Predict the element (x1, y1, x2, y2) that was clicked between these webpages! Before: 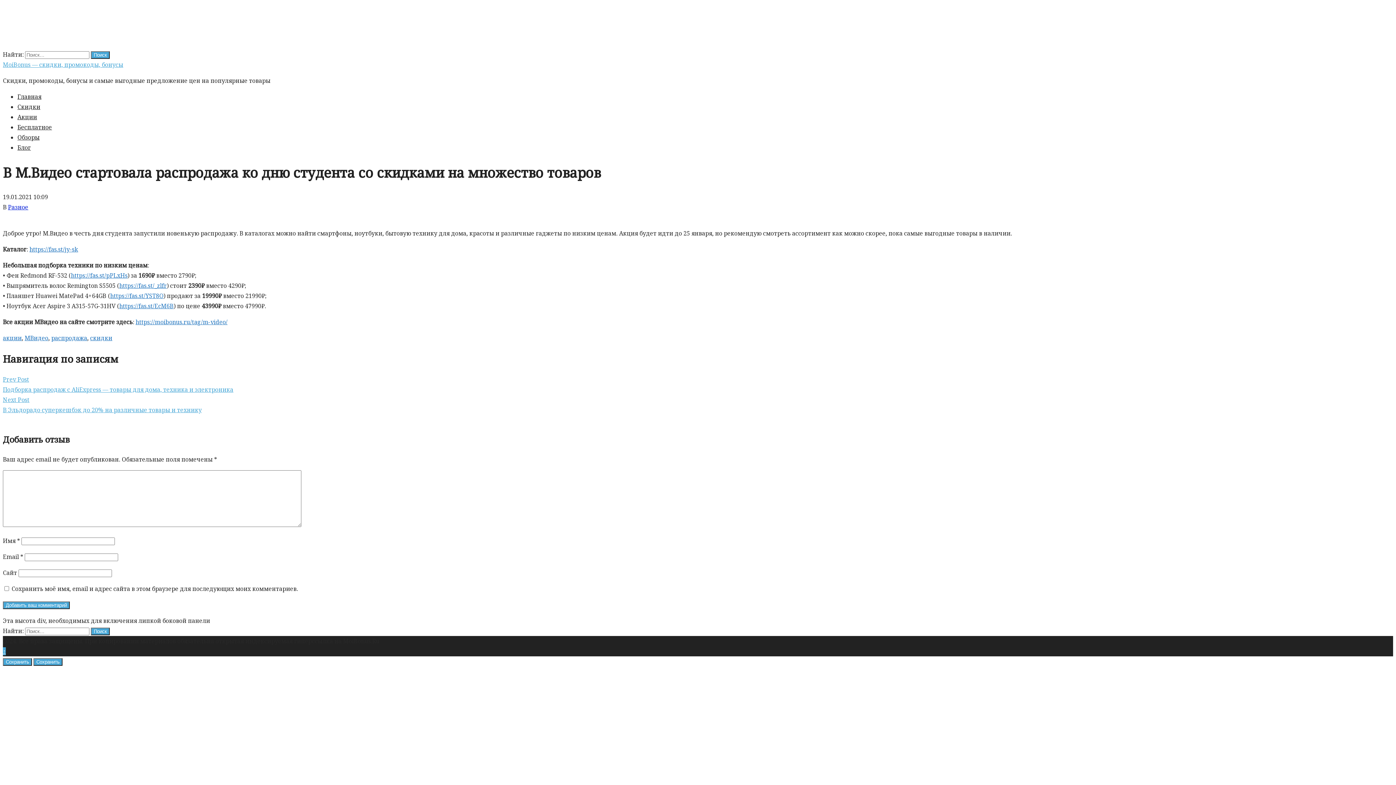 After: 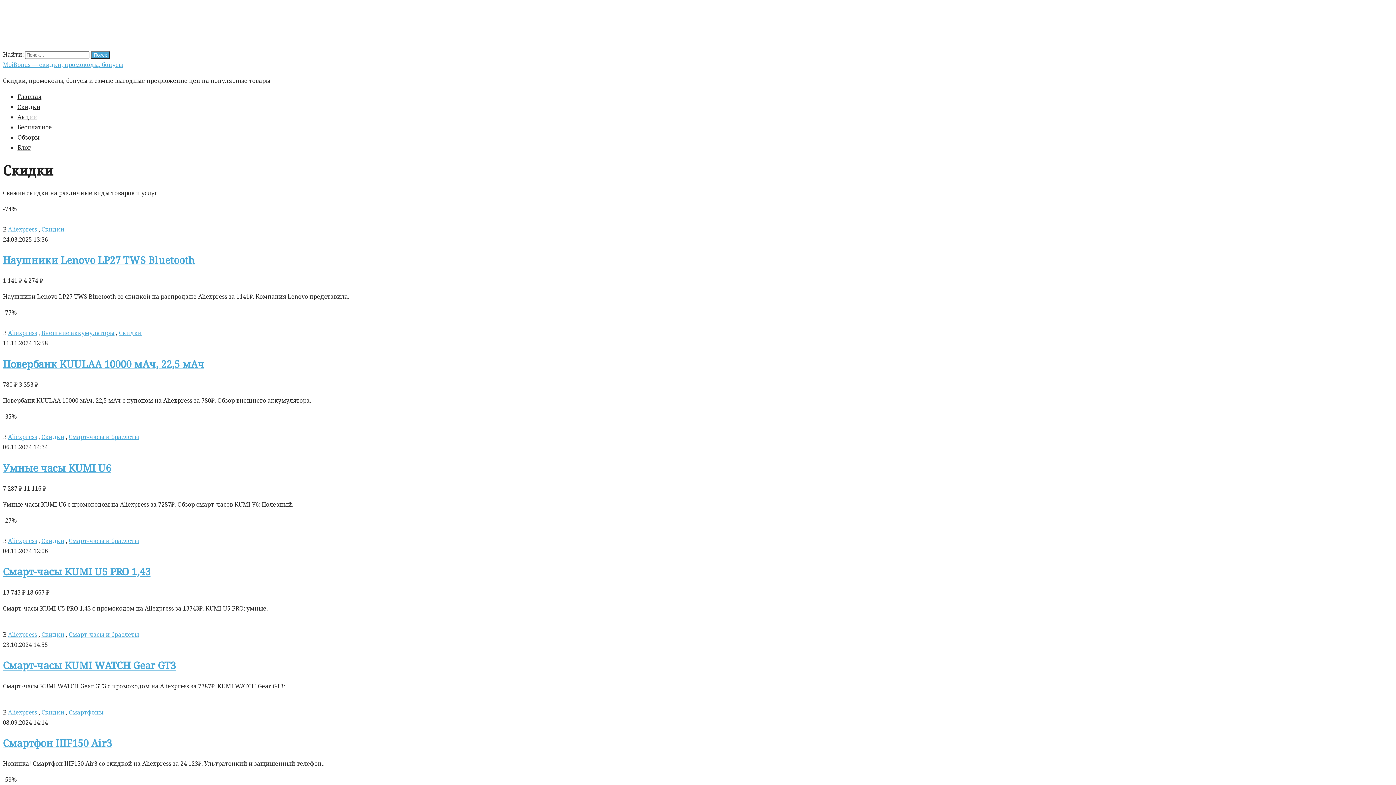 Action: label: Скидки bbox: (17, 102, 40, 110)